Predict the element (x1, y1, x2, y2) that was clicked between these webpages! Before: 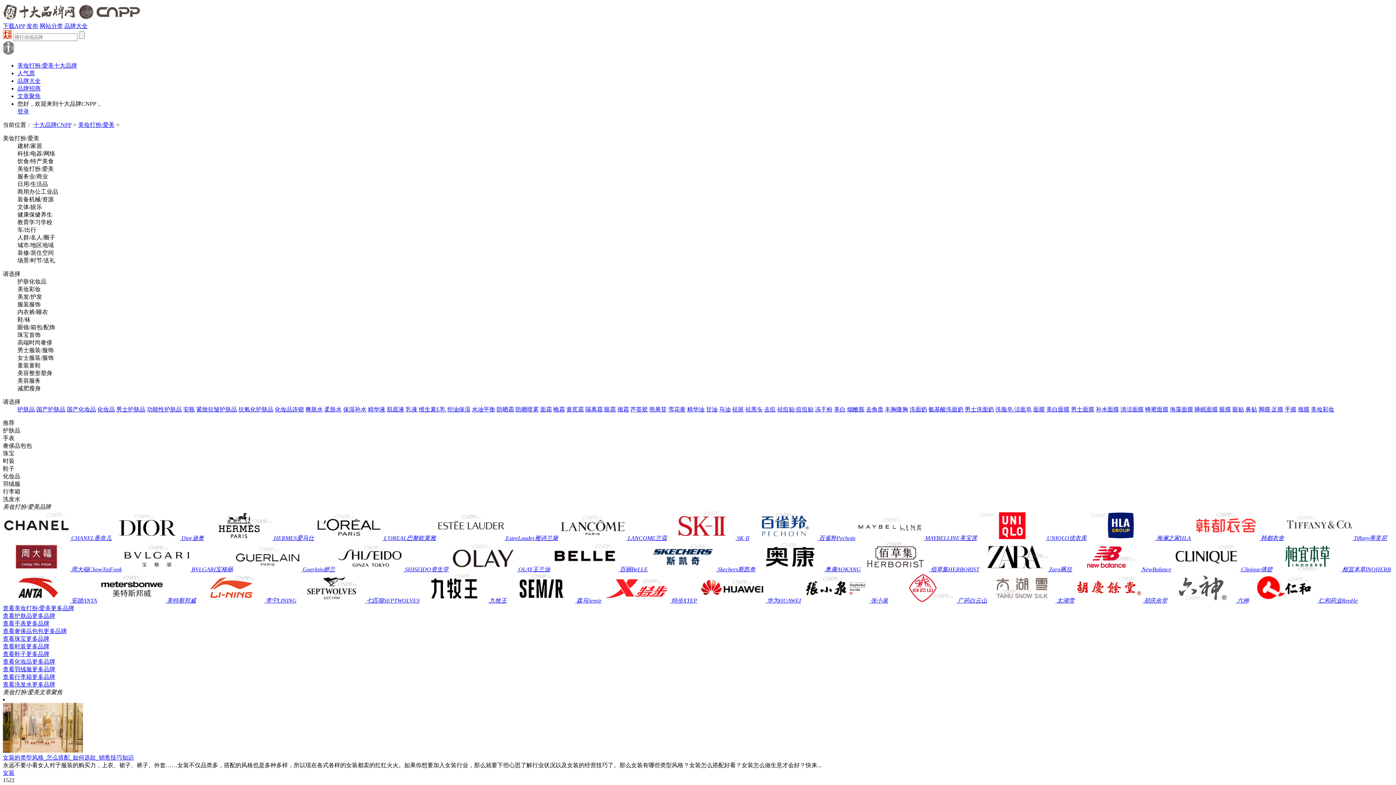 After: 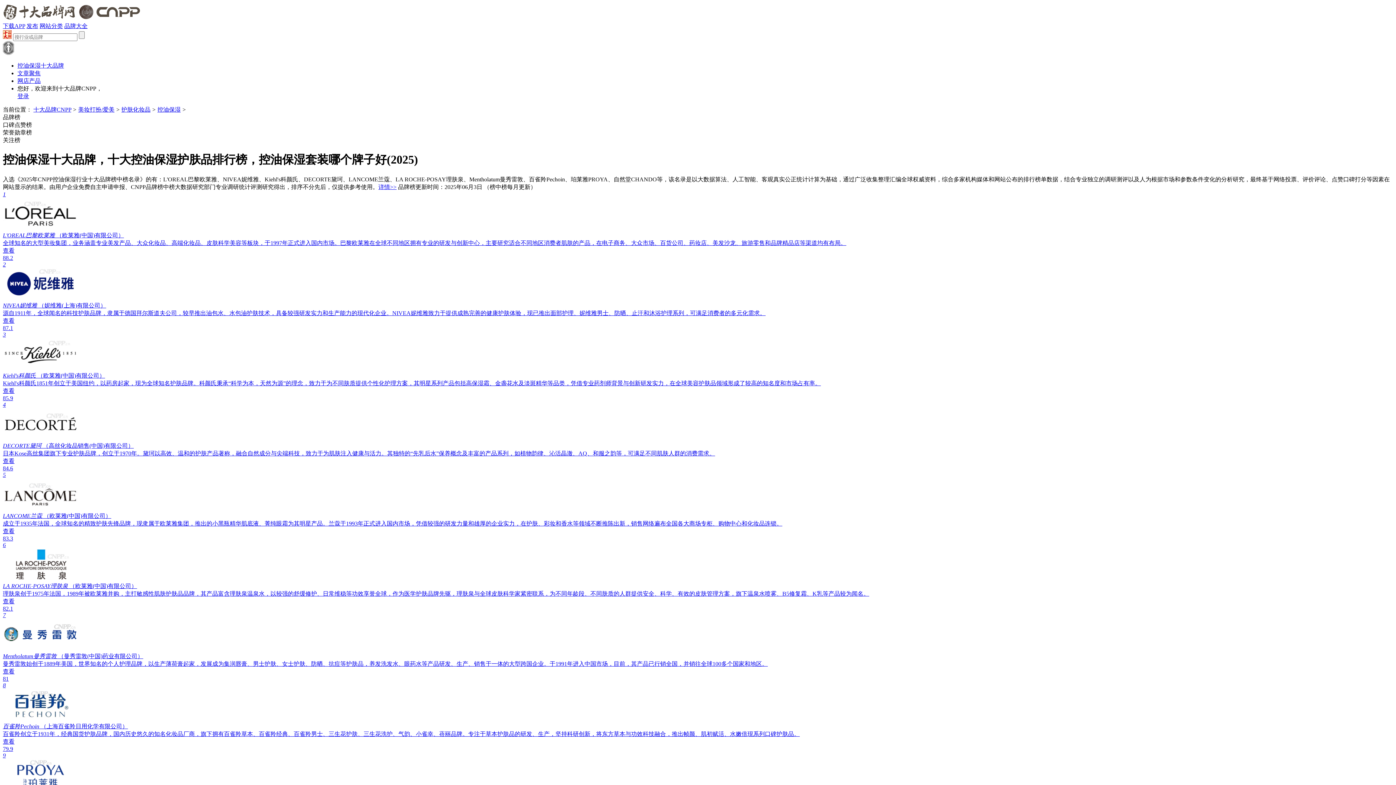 Action: bbox: (447, 406, 470, 412) label: 控油保湿